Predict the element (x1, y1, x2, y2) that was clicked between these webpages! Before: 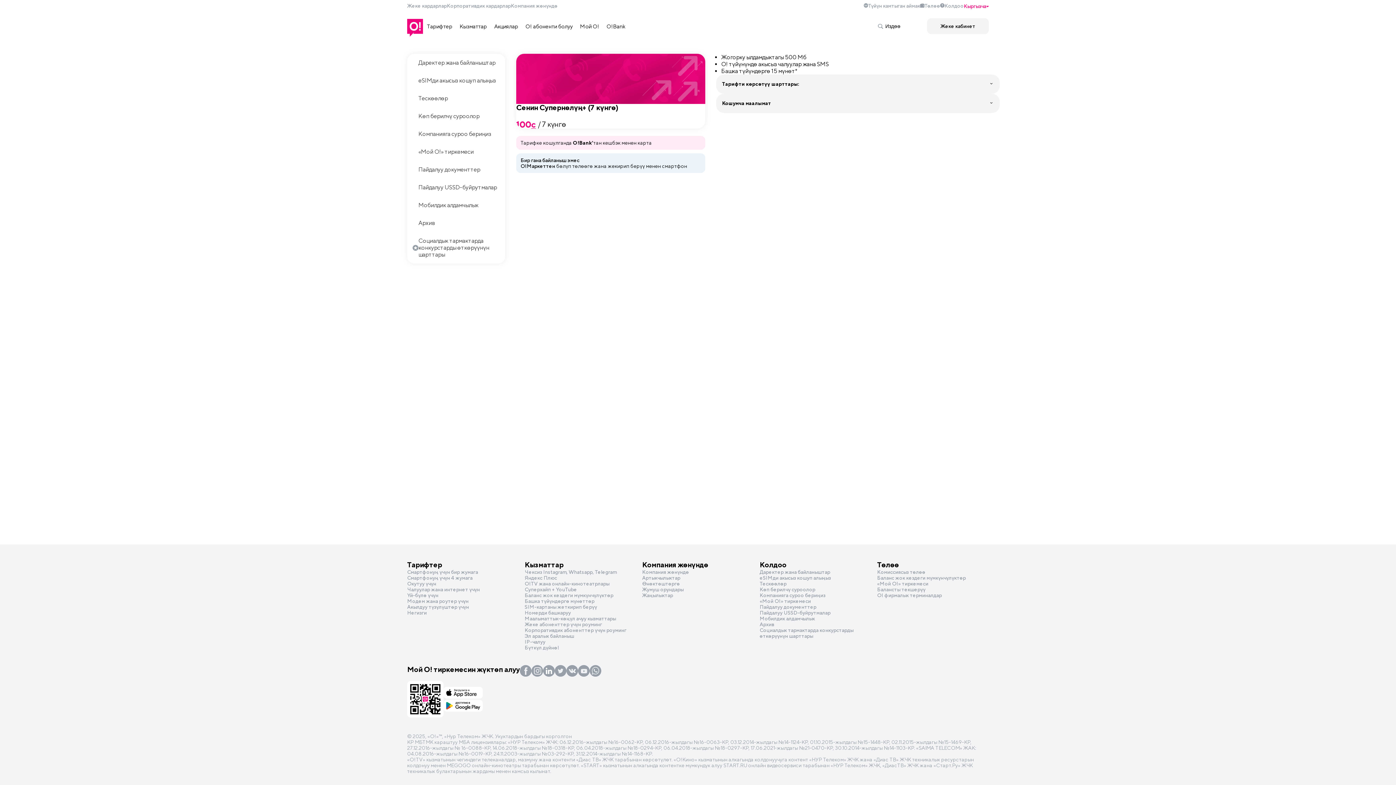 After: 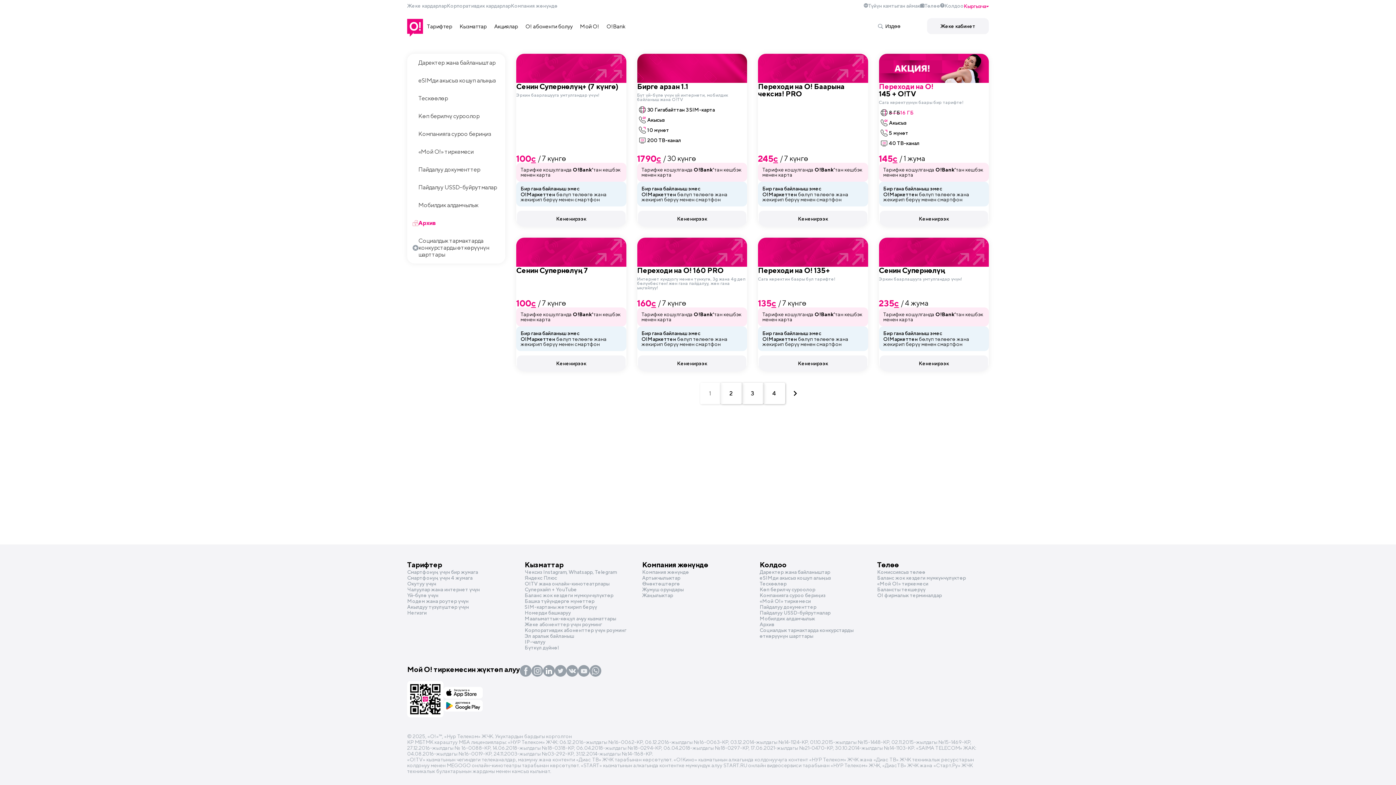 Action: label: Архив bbox: (407, 214, 505, 232)